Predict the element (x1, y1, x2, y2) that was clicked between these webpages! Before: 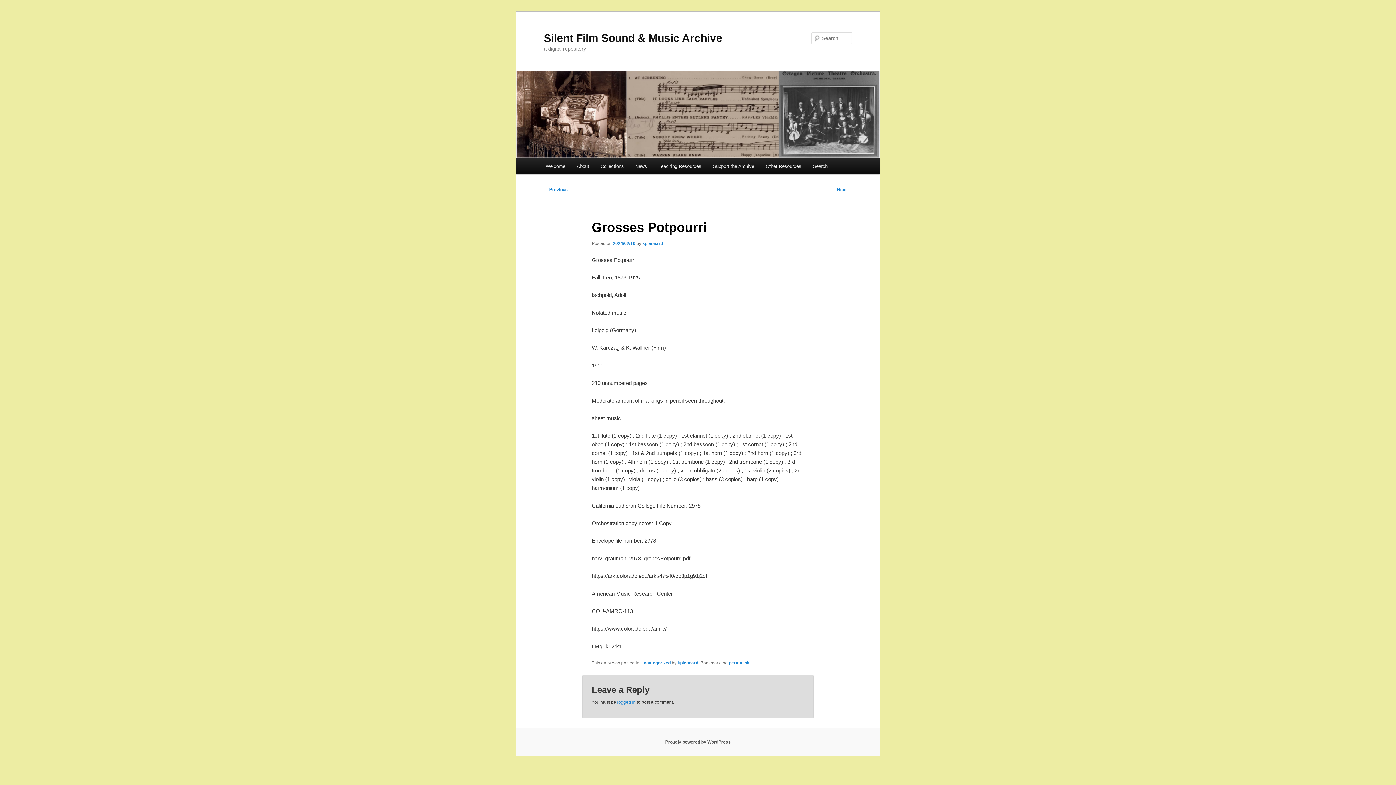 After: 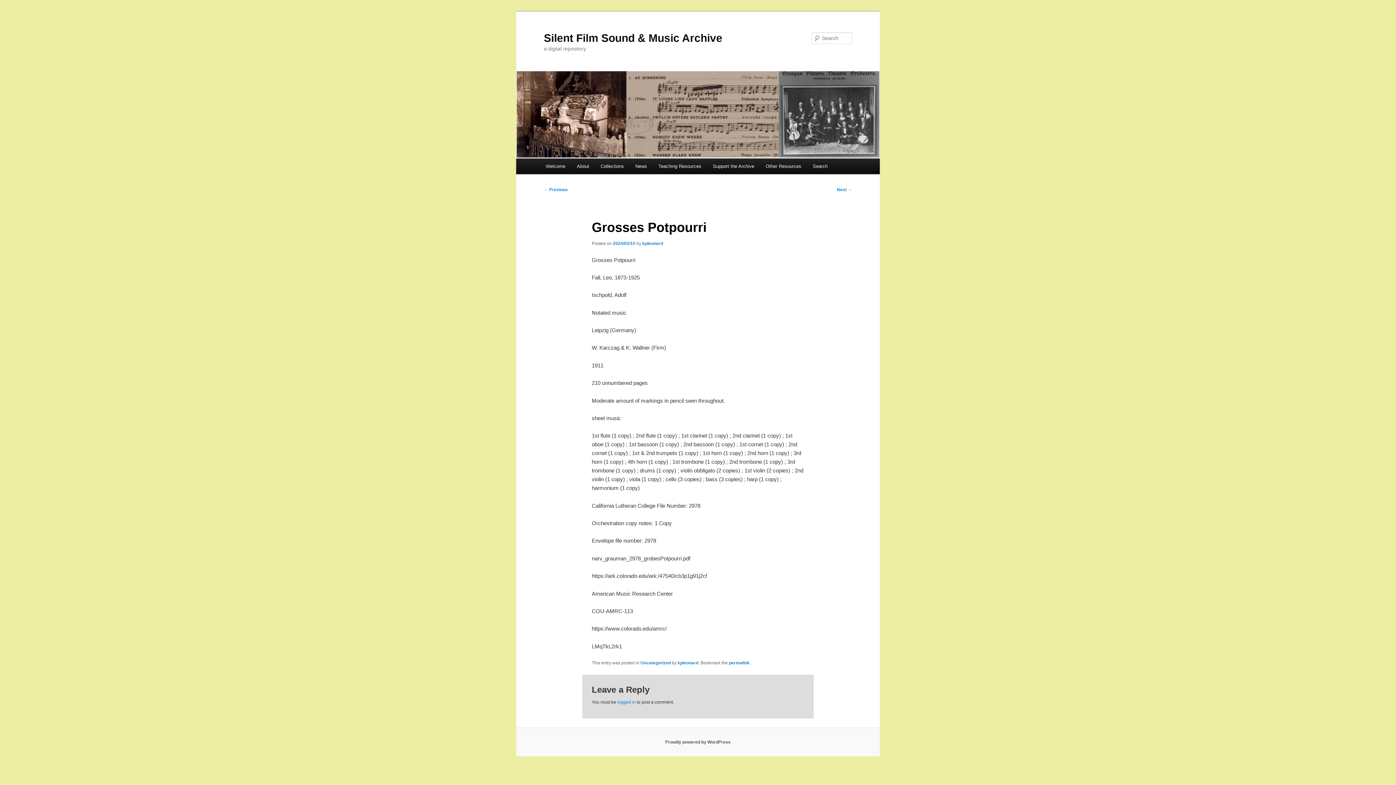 Action: label: 2024/02/10 bbox: (613, 241, 635, 246)